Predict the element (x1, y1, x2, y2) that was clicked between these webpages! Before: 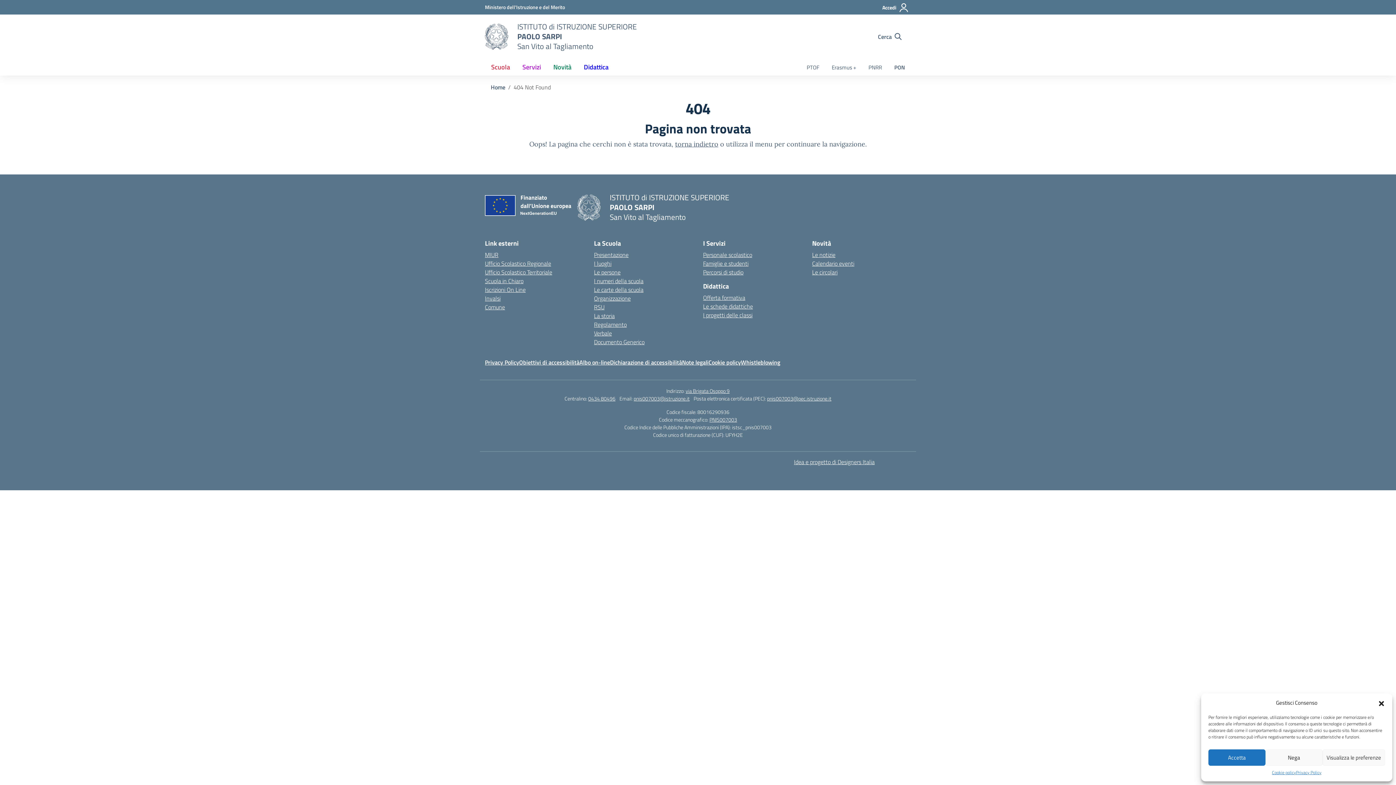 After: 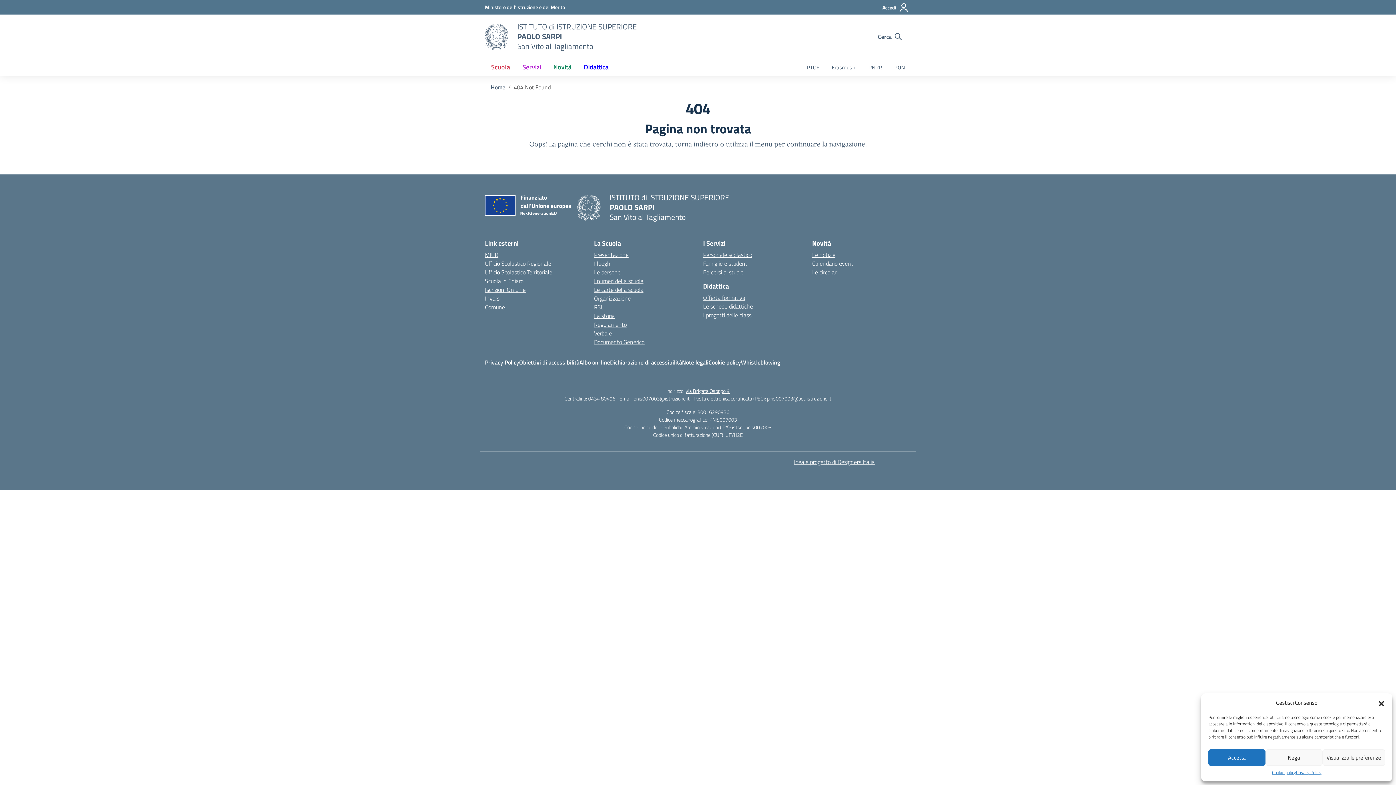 Action: label: Scuola in Chiaro – link esterno – apertura nuova scheda bbox: (485, 276, 523, 285)